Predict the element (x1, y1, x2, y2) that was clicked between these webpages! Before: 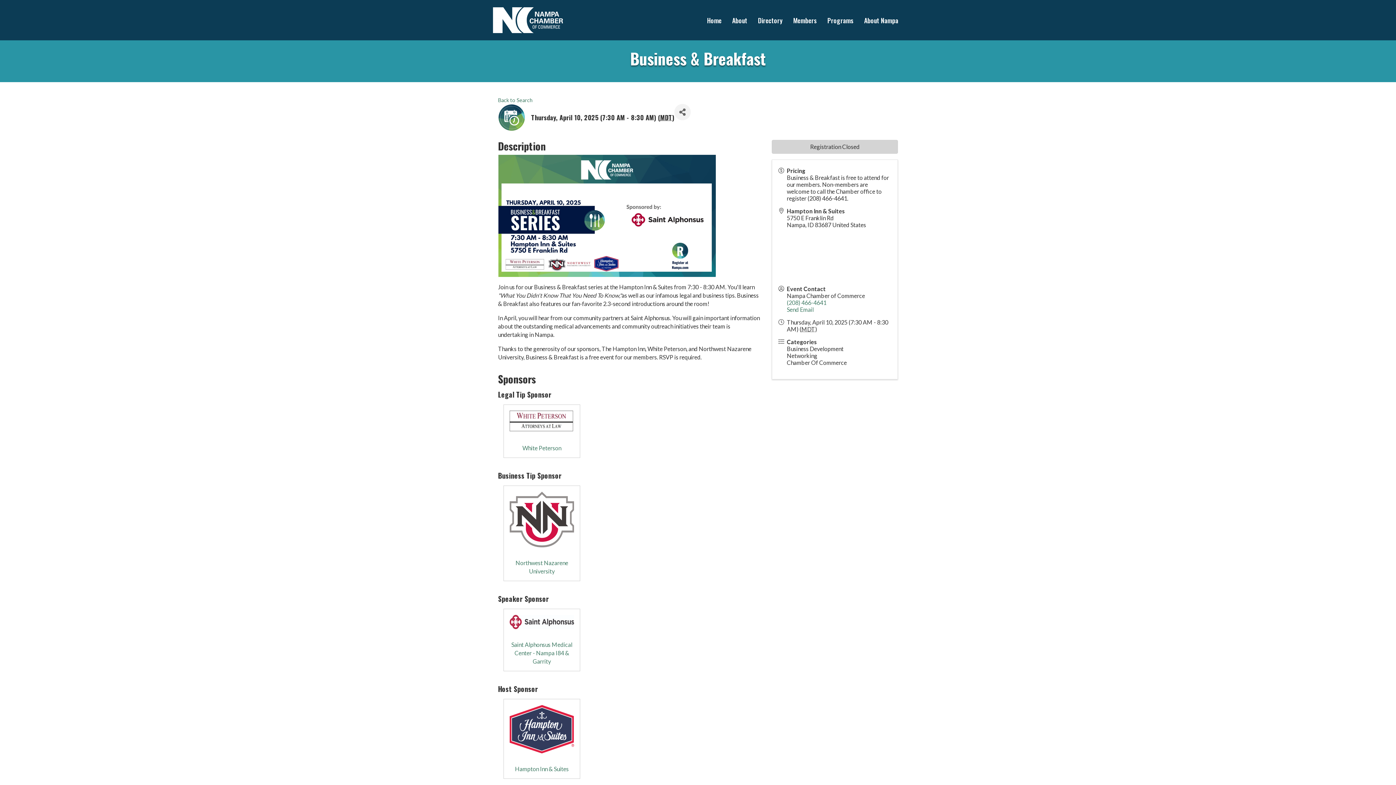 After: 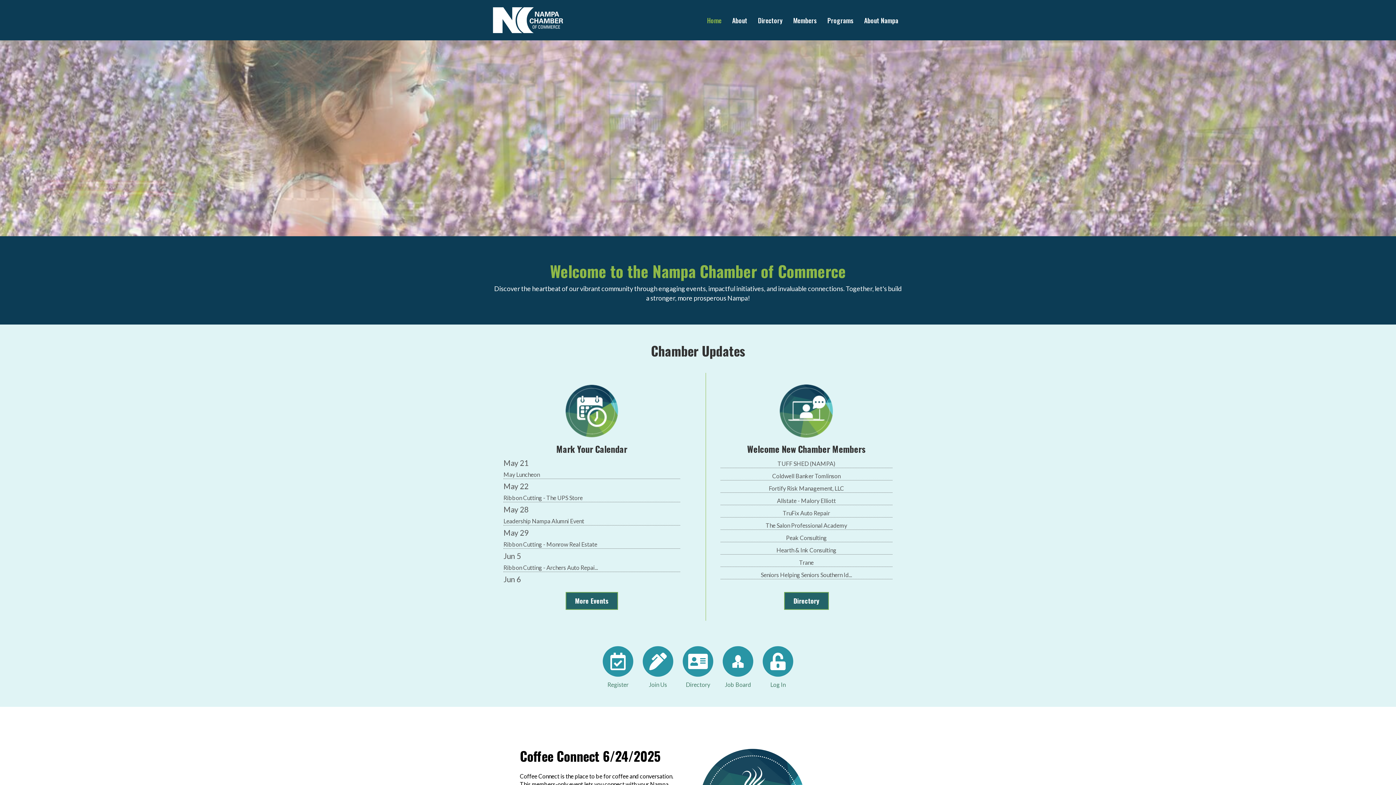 Action: bbox: (727, 11, 752, 28) label: About